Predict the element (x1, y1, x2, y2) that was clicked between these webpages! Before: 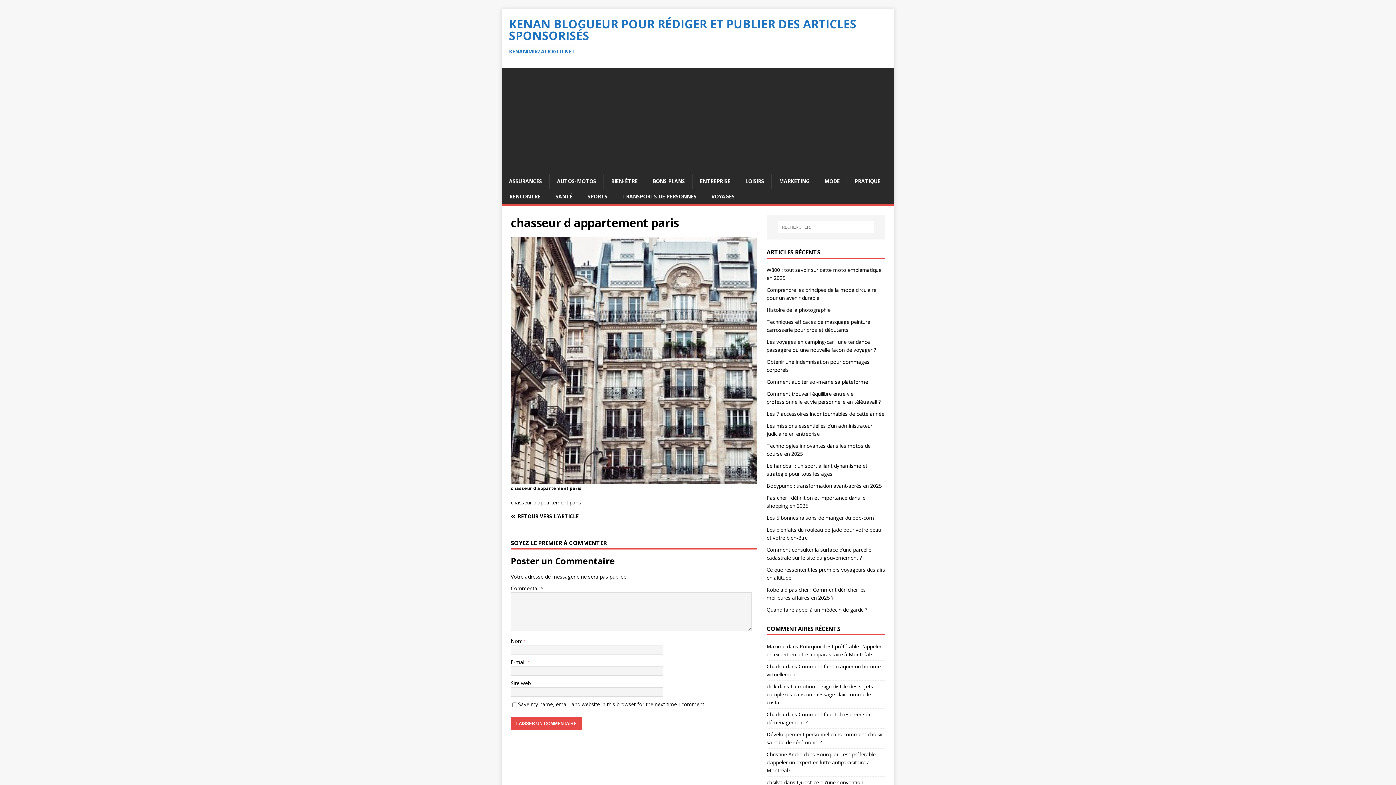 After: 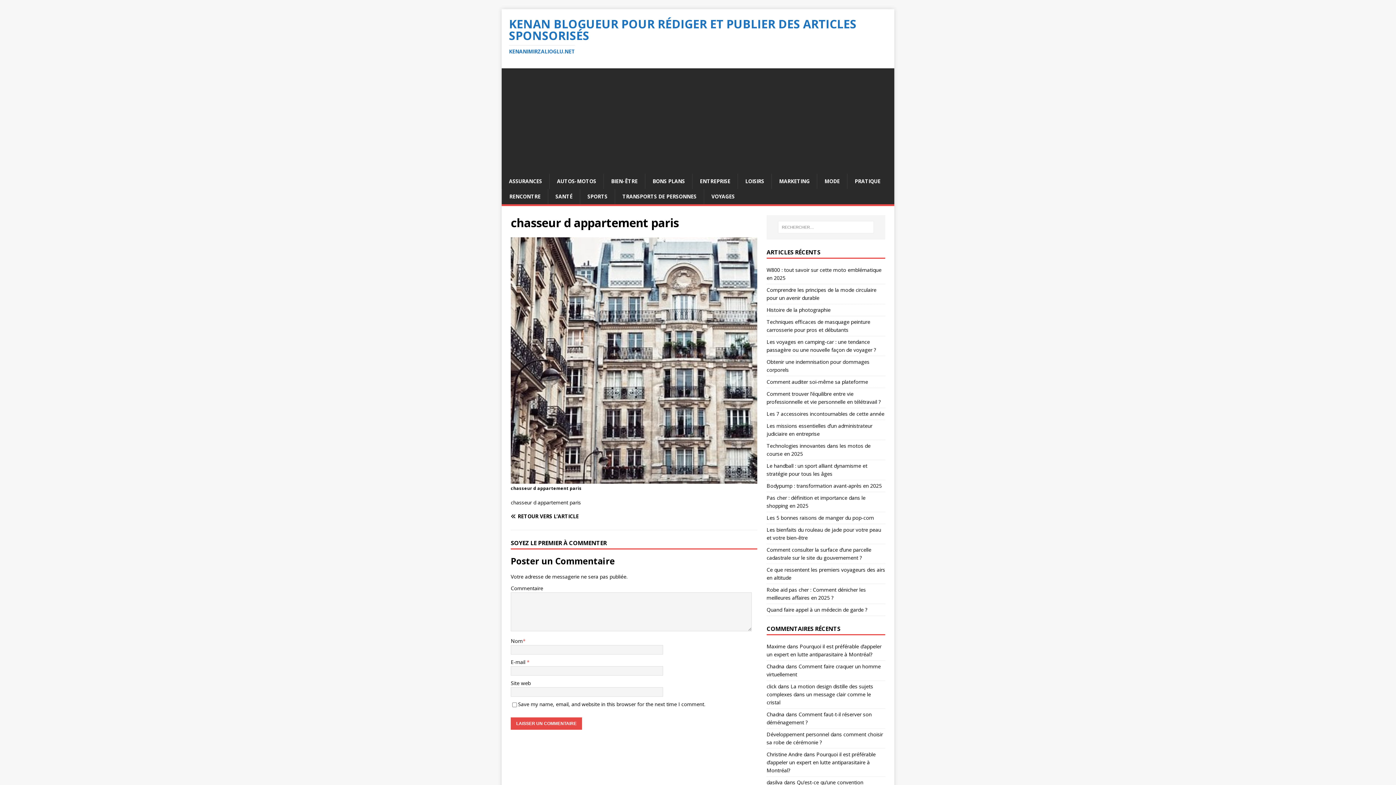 Action: bbox: (510, 476, 757, 483)